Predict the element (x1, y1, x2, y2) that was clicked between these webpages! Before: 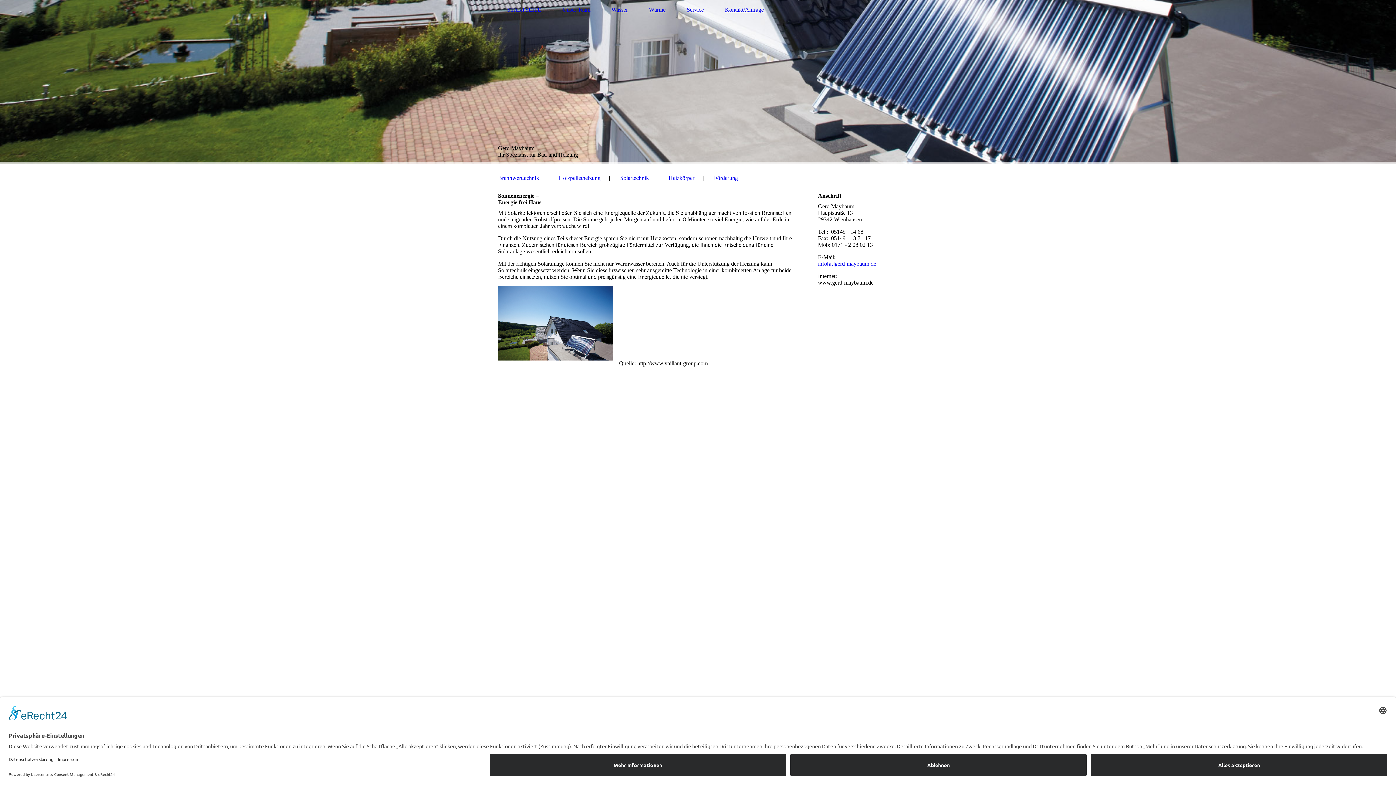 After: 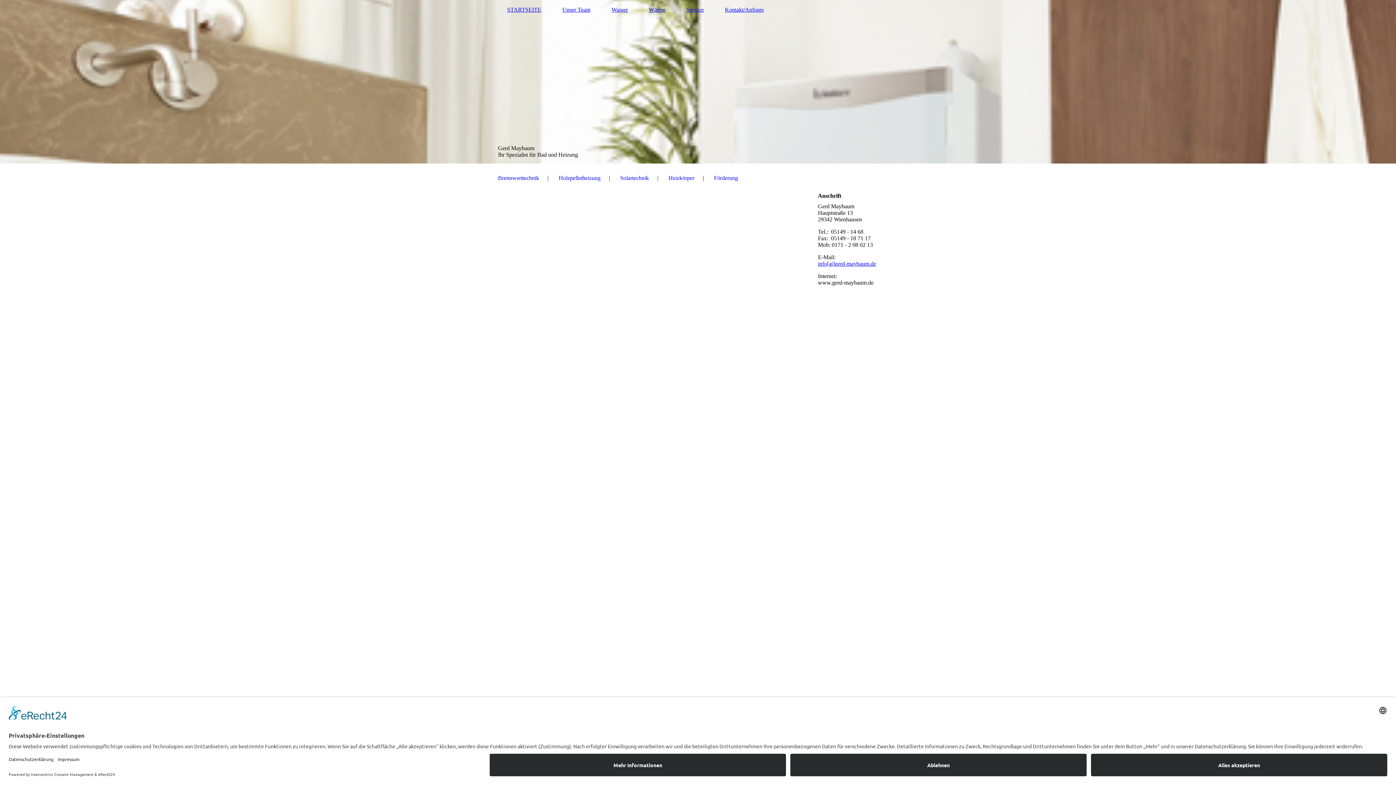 Action: label: Förderung bbox: (714, 172, 738, 183)